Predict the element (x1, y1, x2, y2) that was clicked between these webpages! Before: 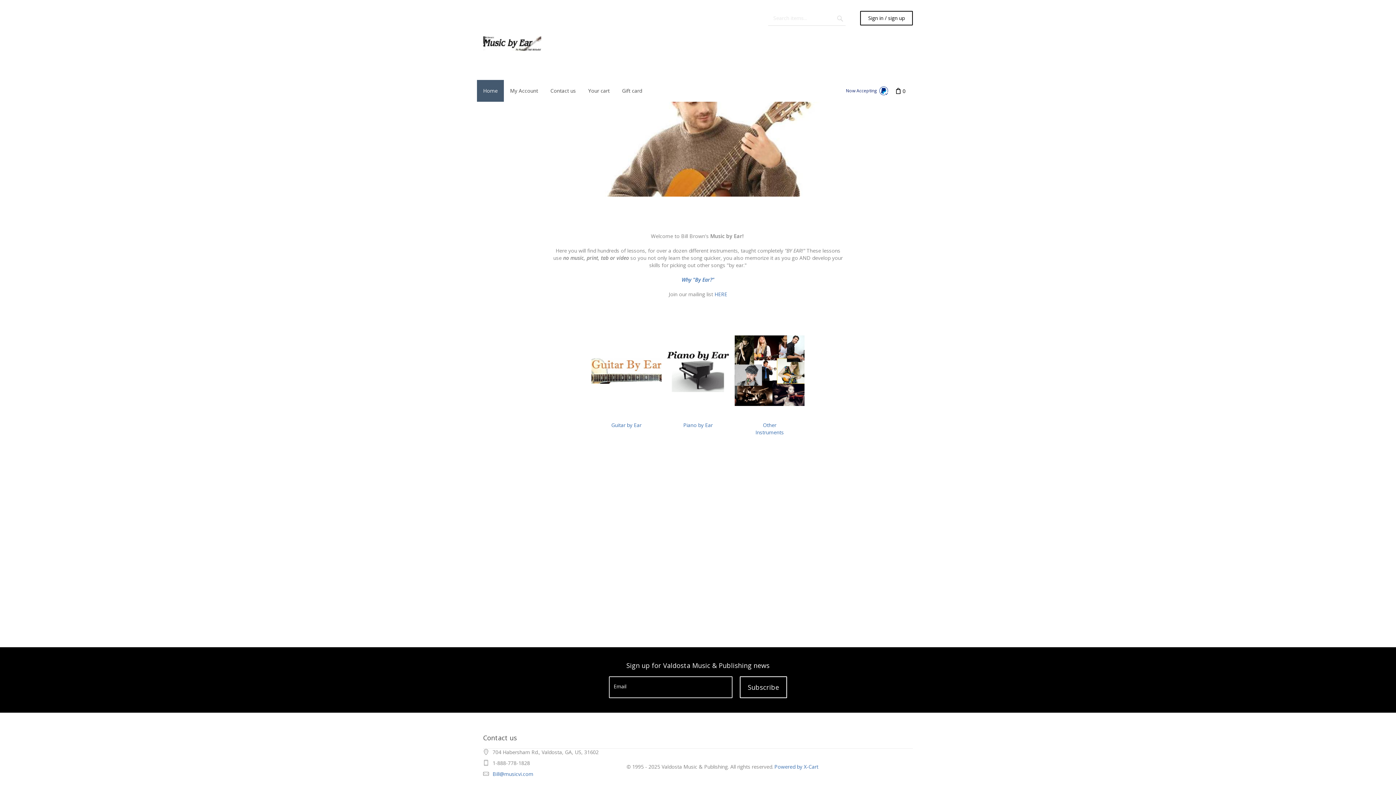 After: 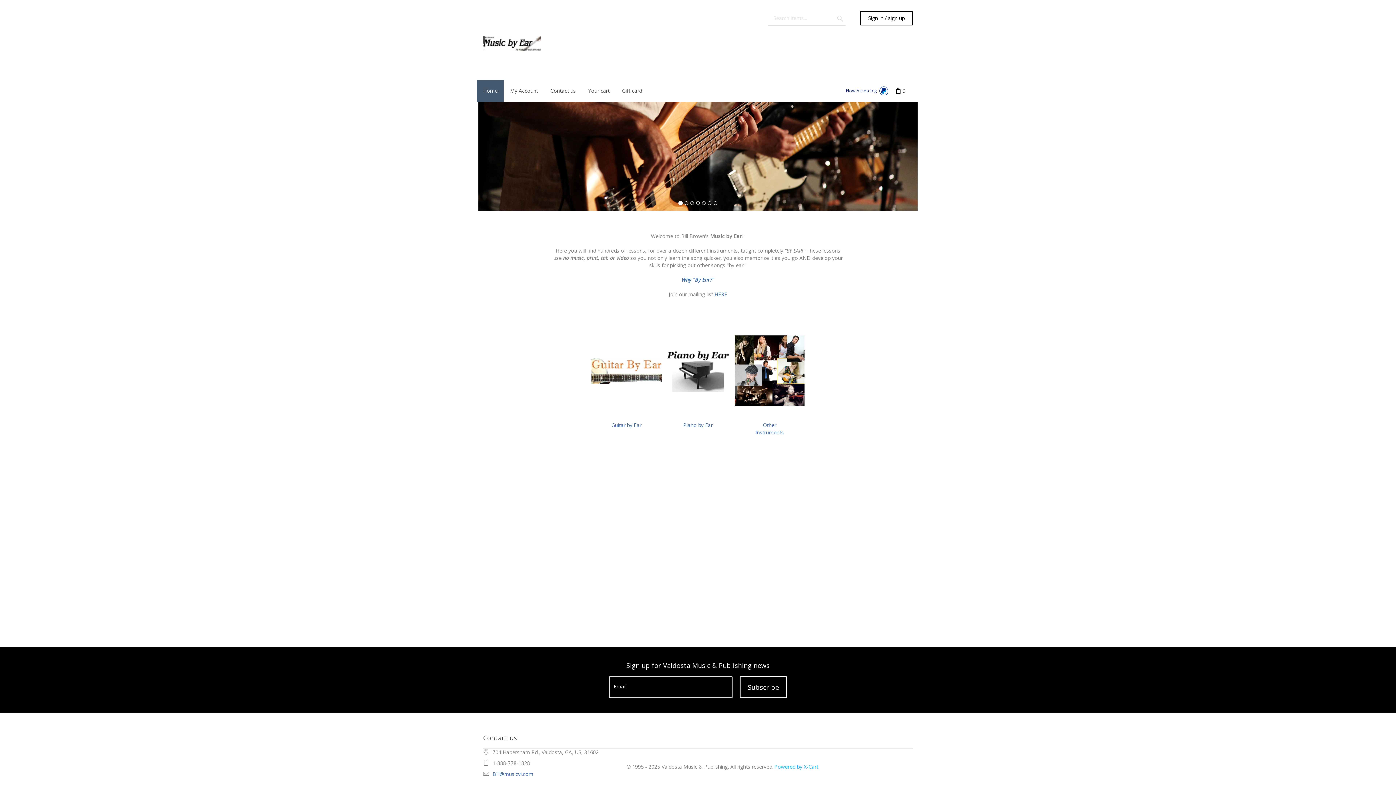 Action: bbox: (774, 763, 818, 770) label: Powered by X-Cart